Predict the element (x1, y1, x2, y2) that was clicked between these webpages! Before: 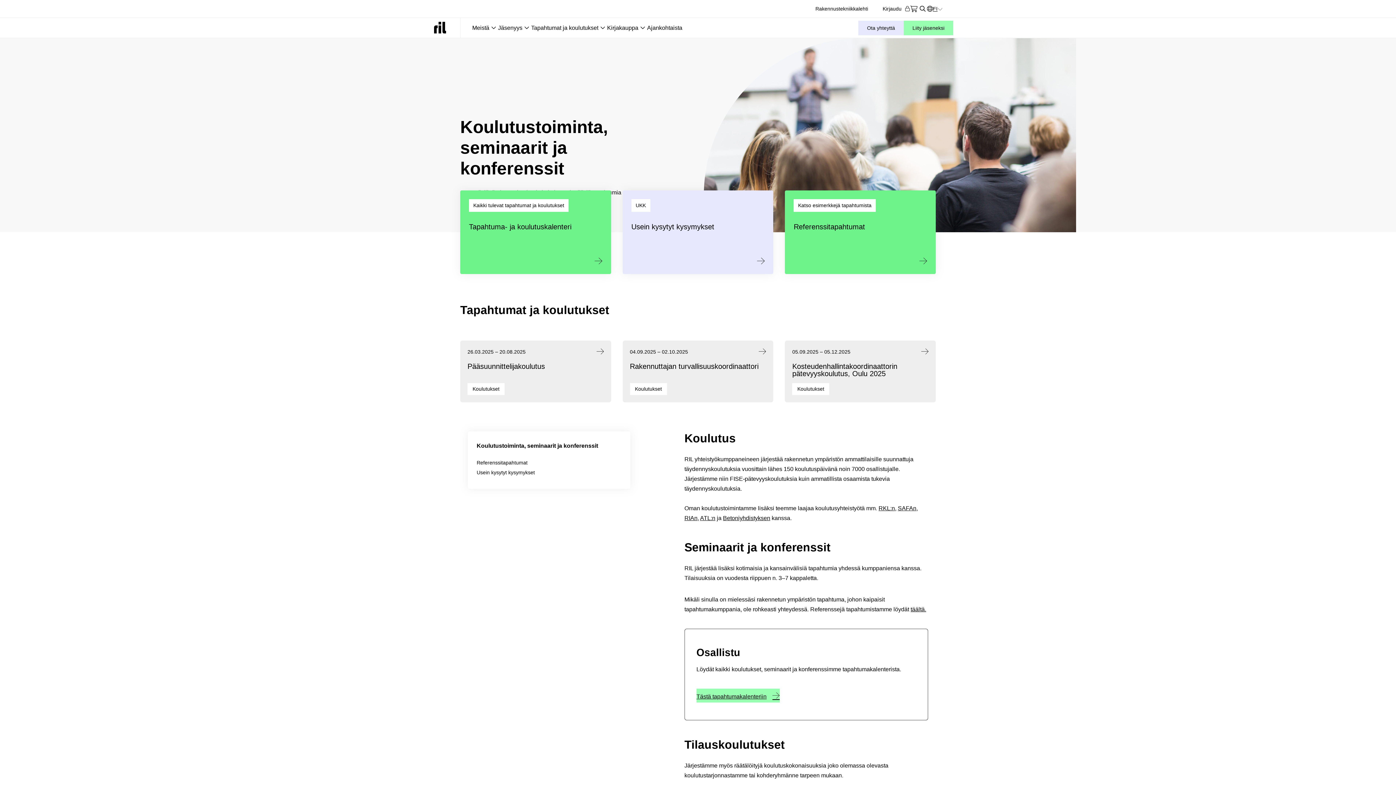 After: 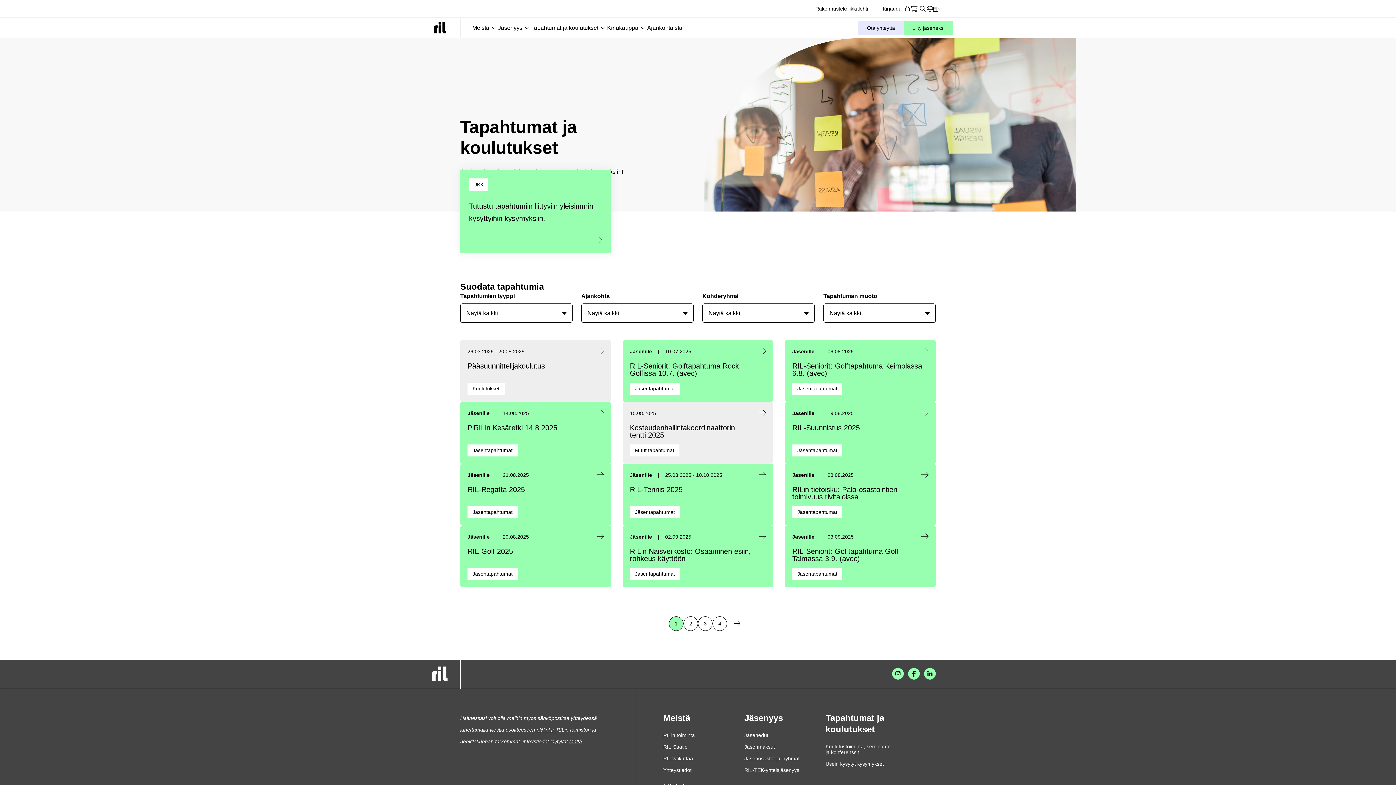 Action: label: Tapahtumat ja koulutukset bbox: (531, 22, 598, 32)